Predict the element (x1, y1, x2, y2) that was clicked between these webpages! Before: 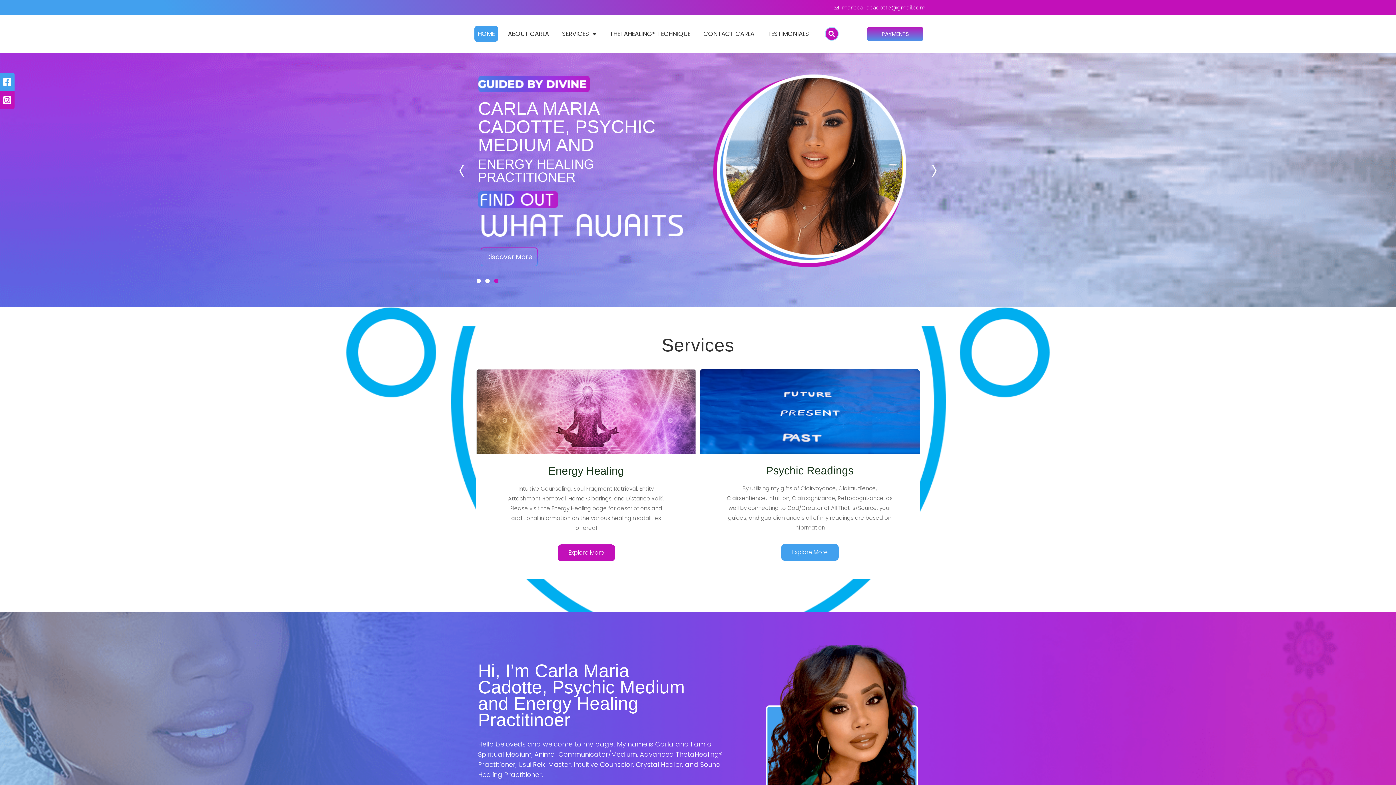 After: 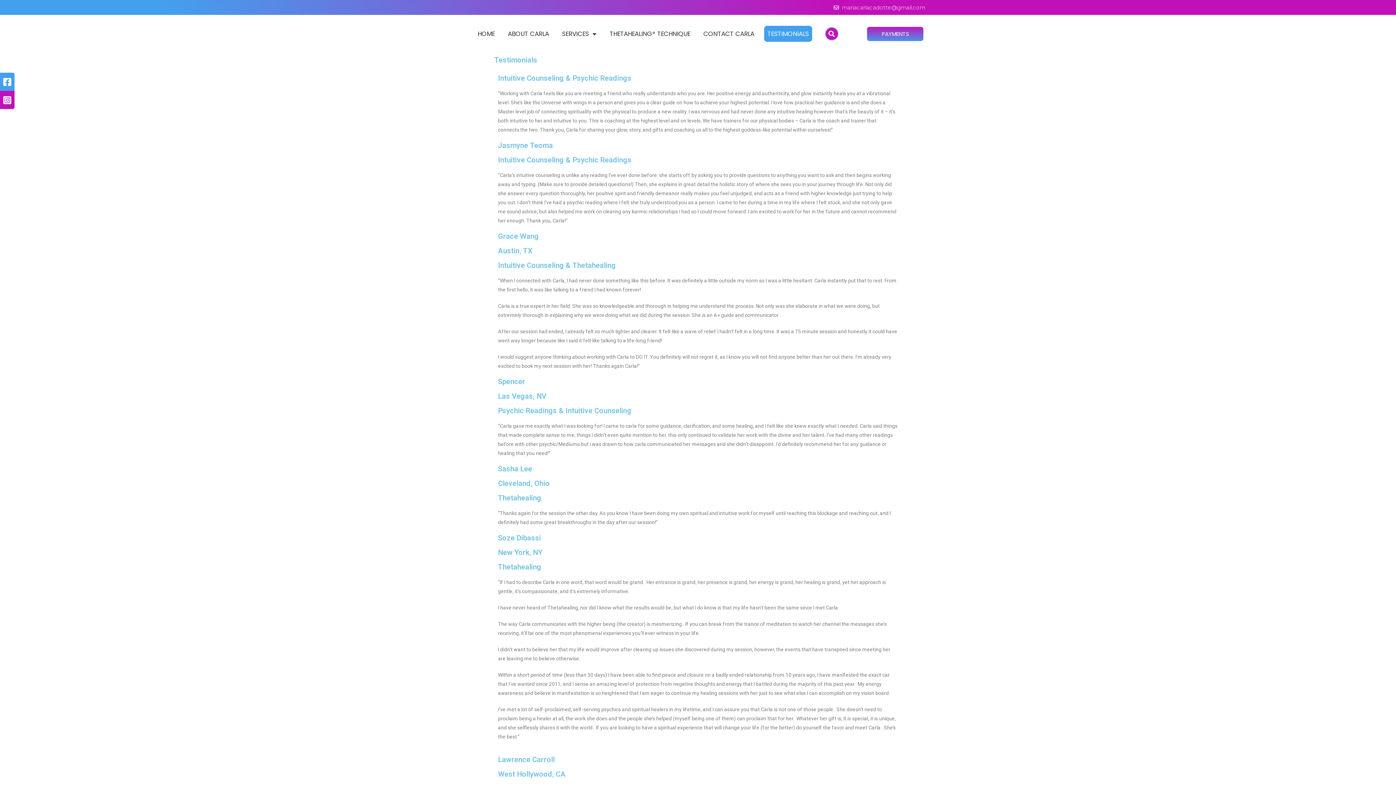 Action: bbox: (764, 25, 812, 41) label: TESTIMONIALS